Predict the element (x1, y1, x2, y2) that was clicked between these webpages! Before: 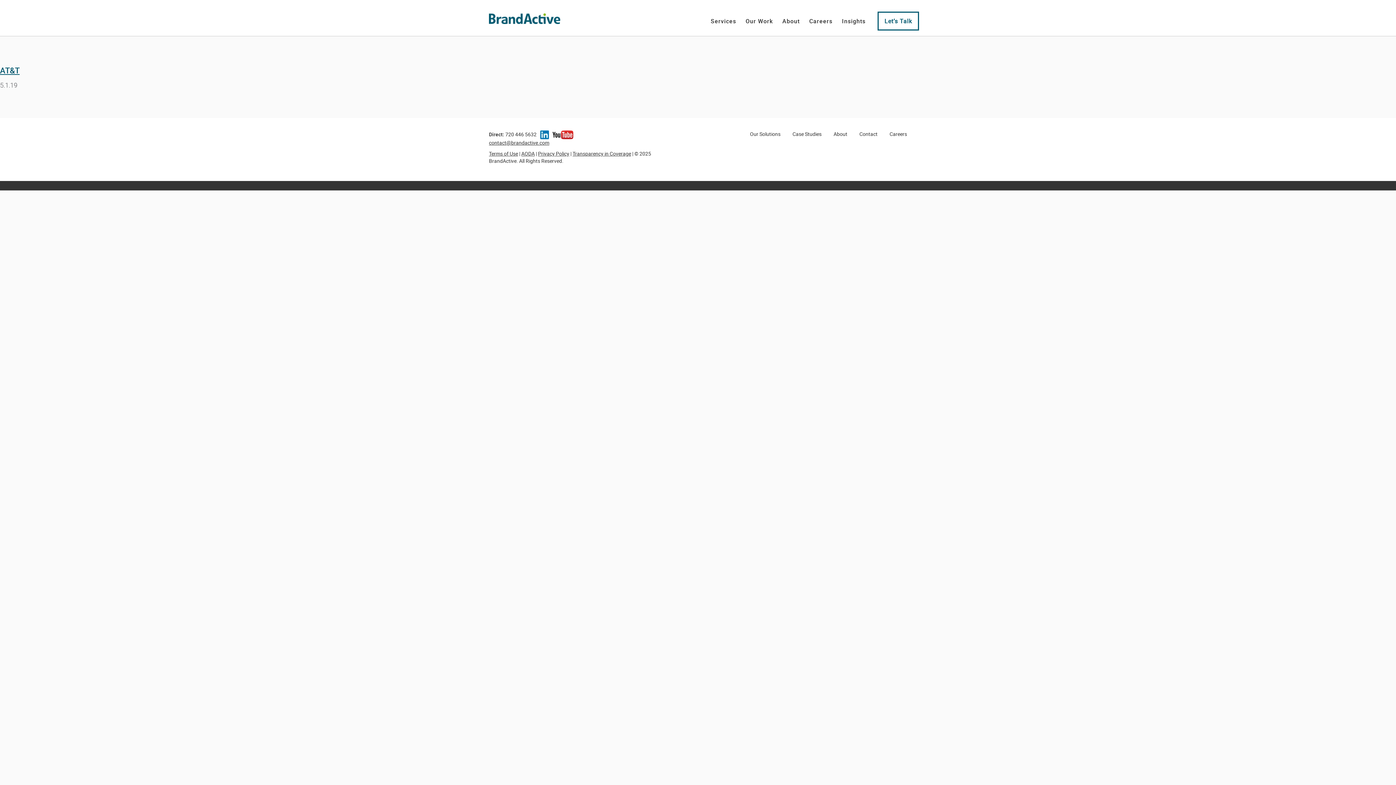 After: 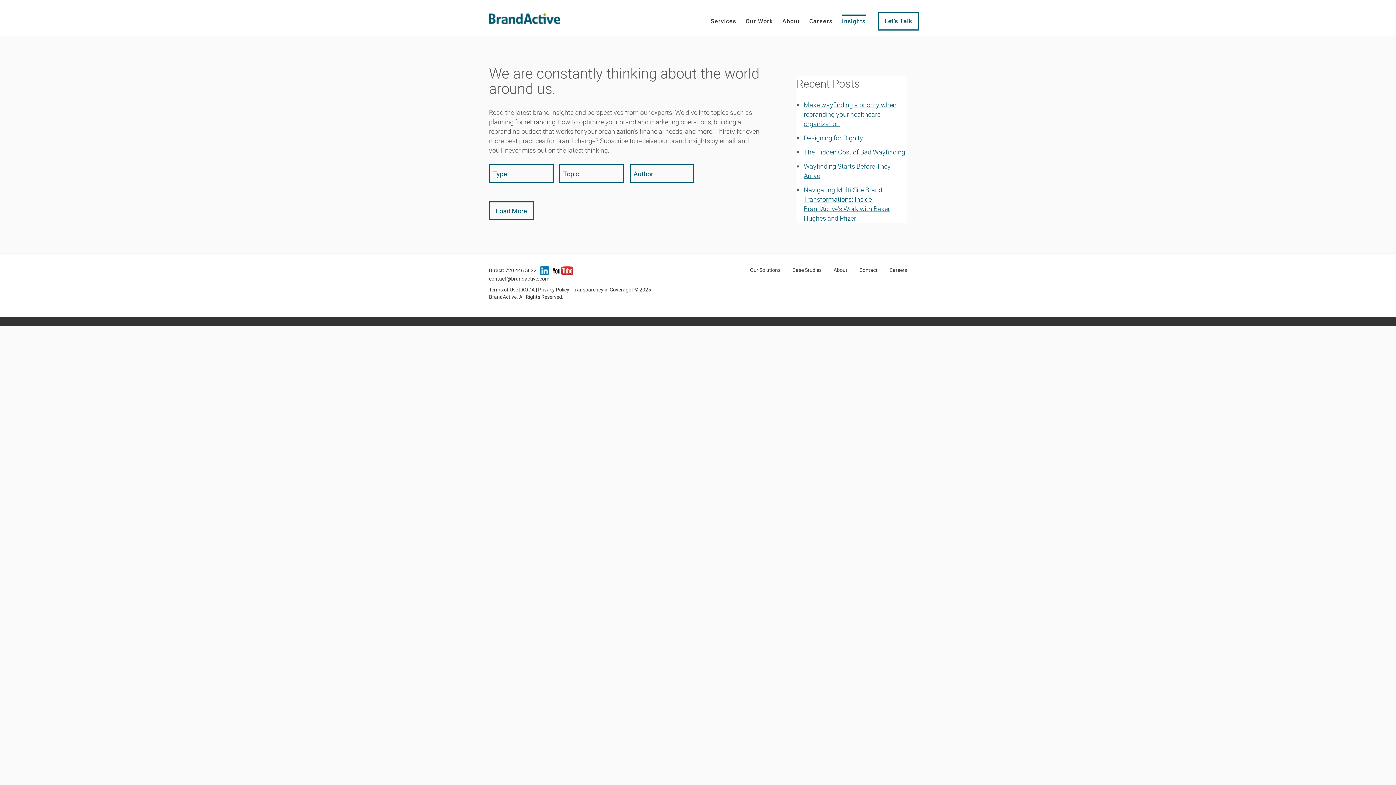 Action: bbox: (837, 0, 870, 36) label: Insights